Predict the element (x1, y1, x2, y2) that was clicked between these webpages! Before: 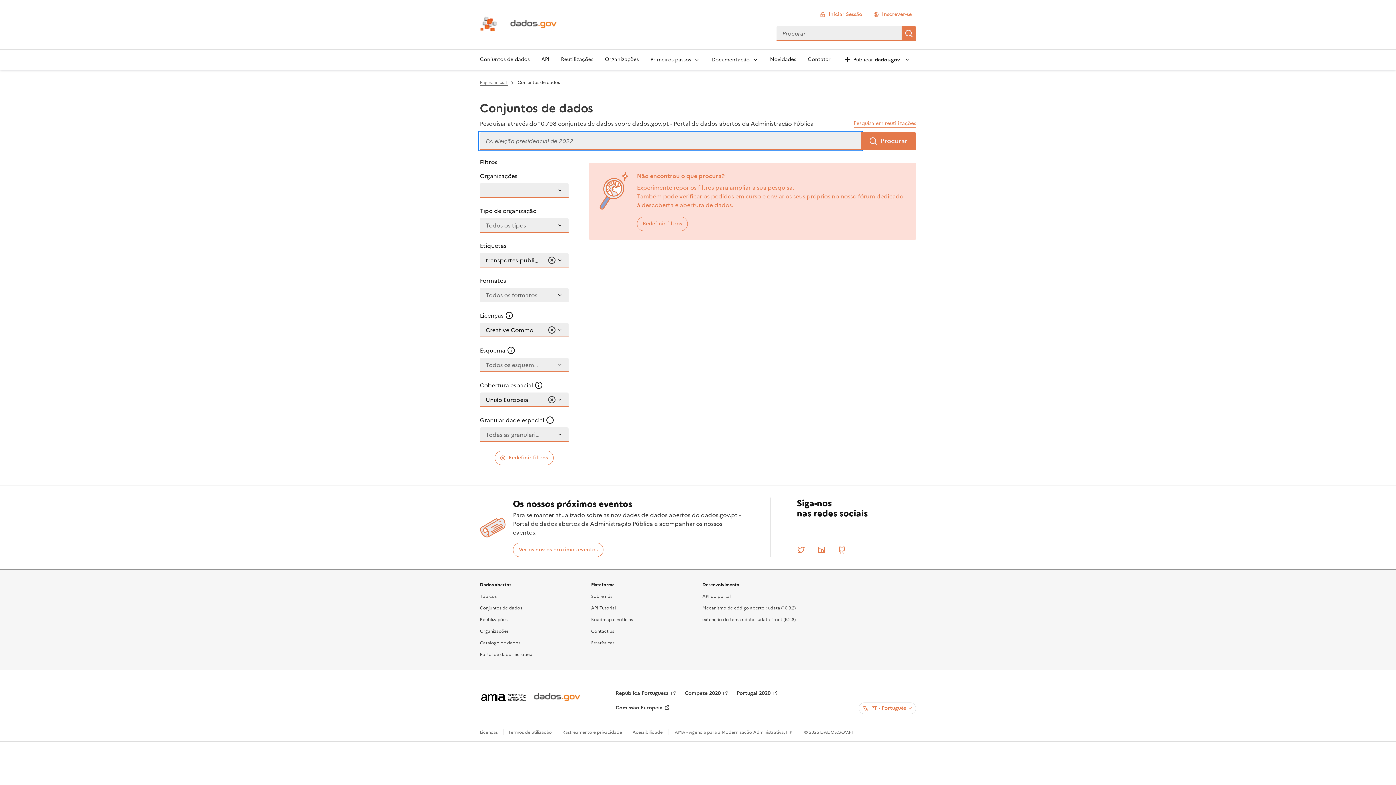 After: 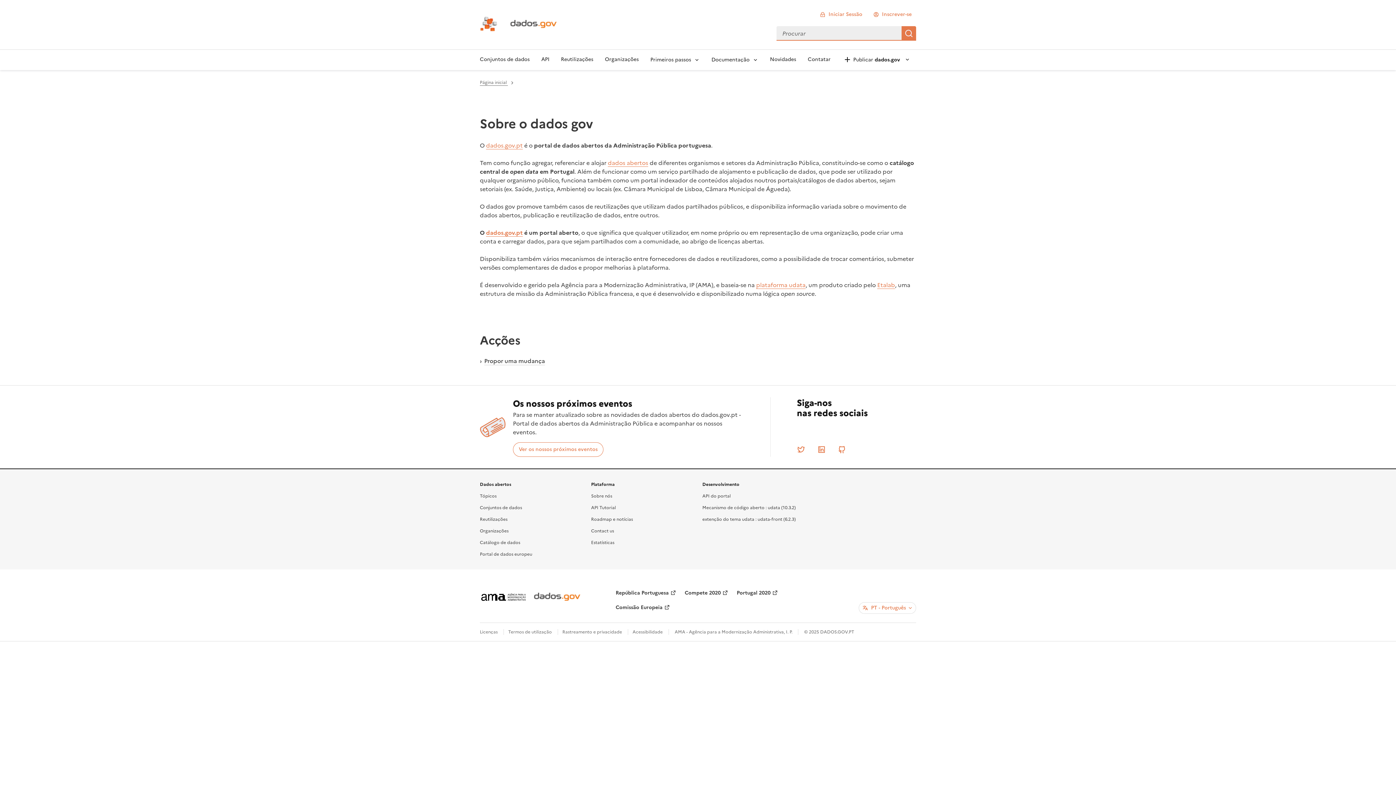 Action: label: Sobre nós bbox: (591, 497, 612, 504)